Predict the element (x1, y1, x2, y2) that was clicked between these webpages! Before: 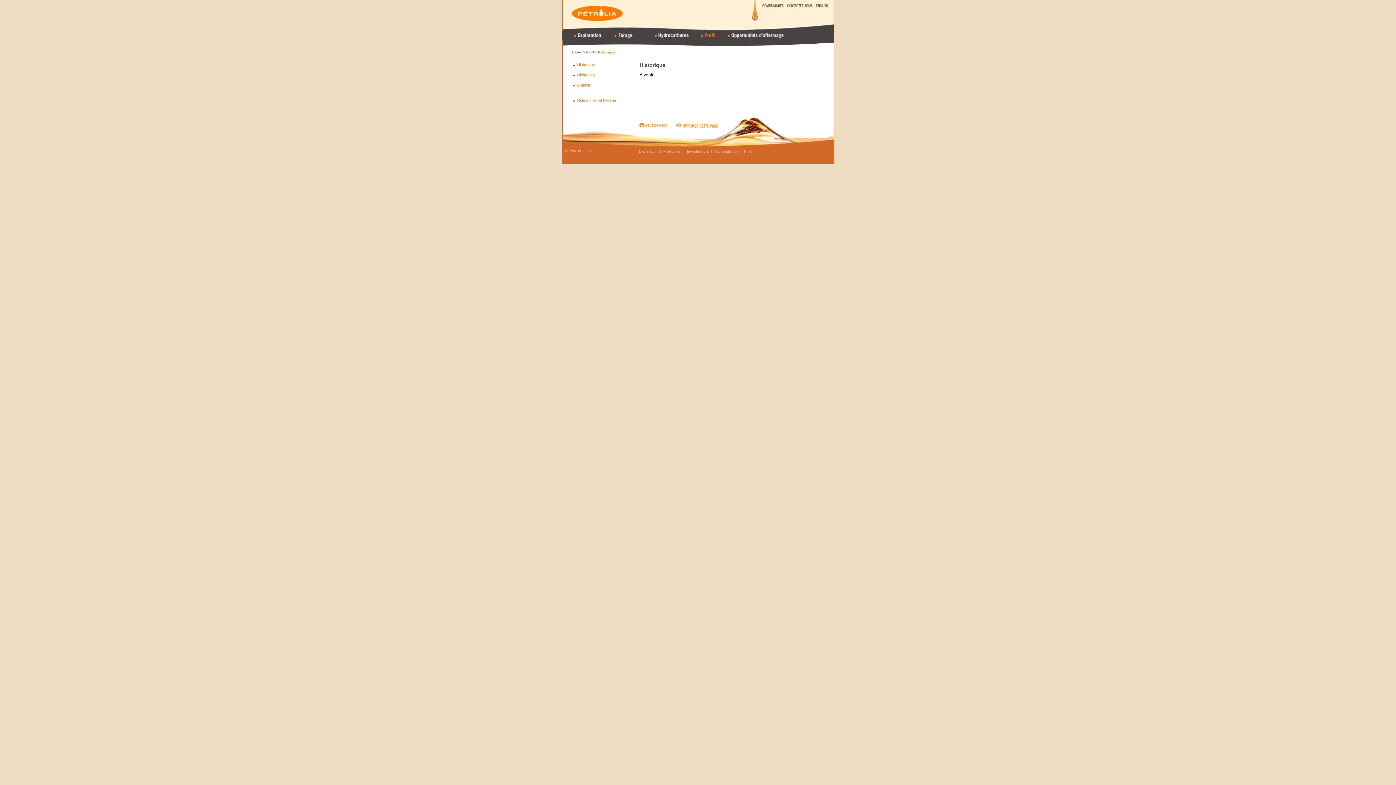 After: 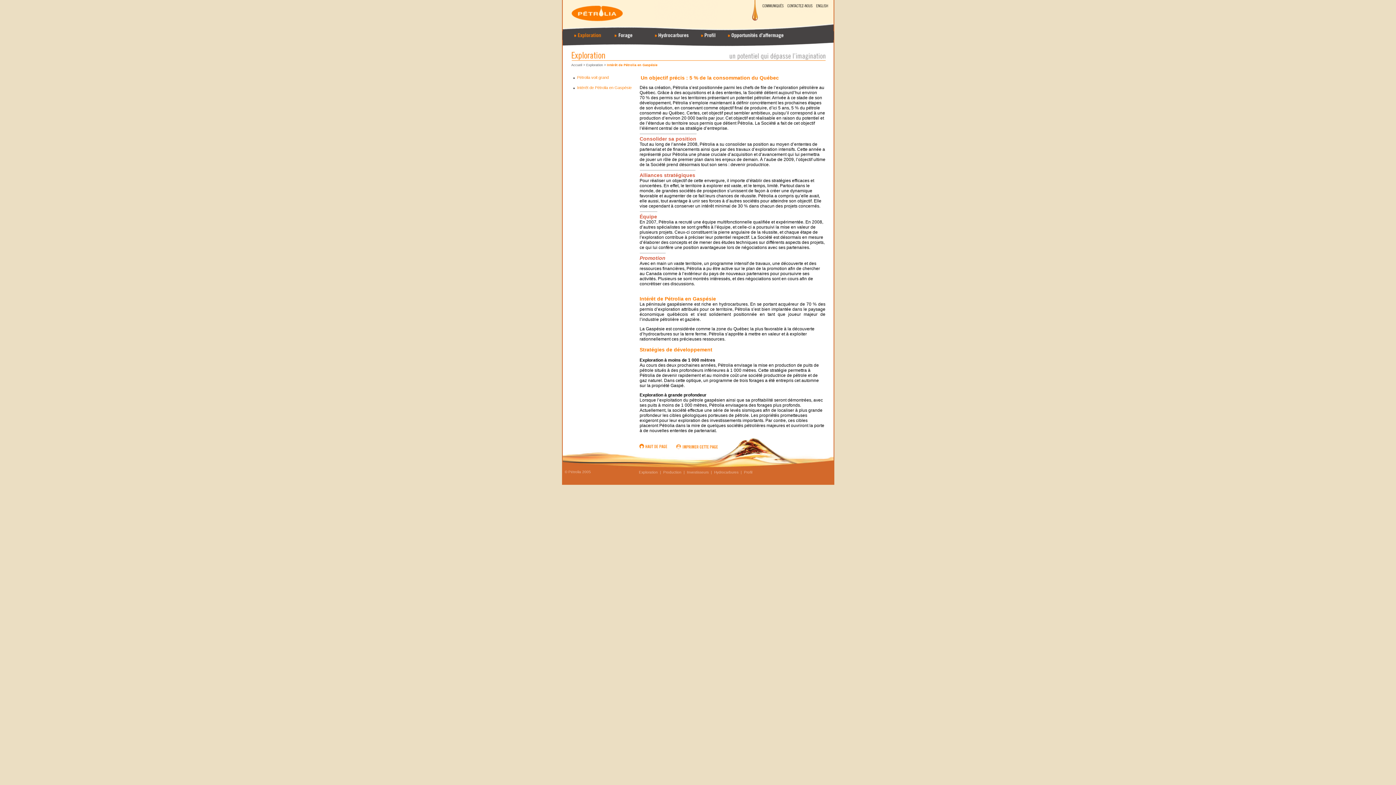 Action: bbox: (639, 149, 658, 153) label: Exploration